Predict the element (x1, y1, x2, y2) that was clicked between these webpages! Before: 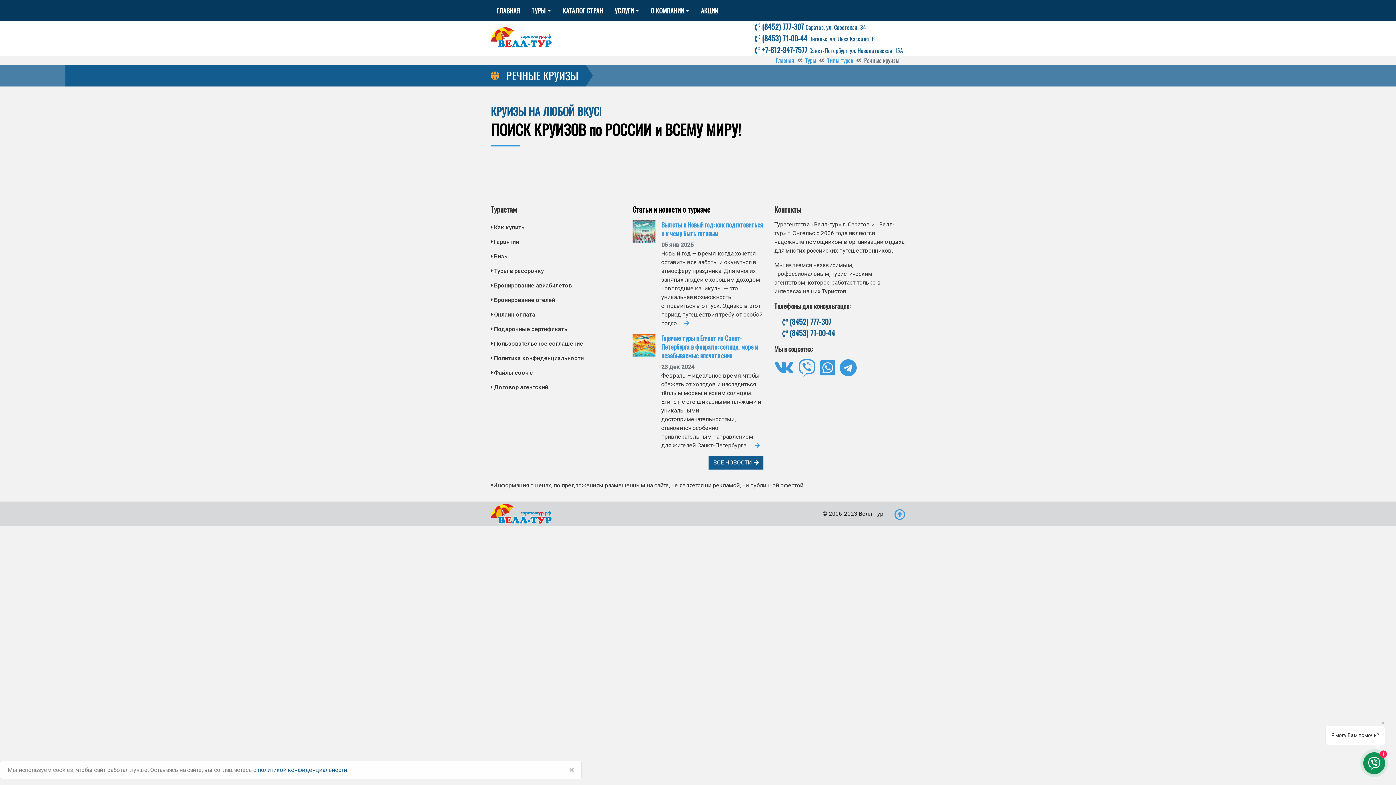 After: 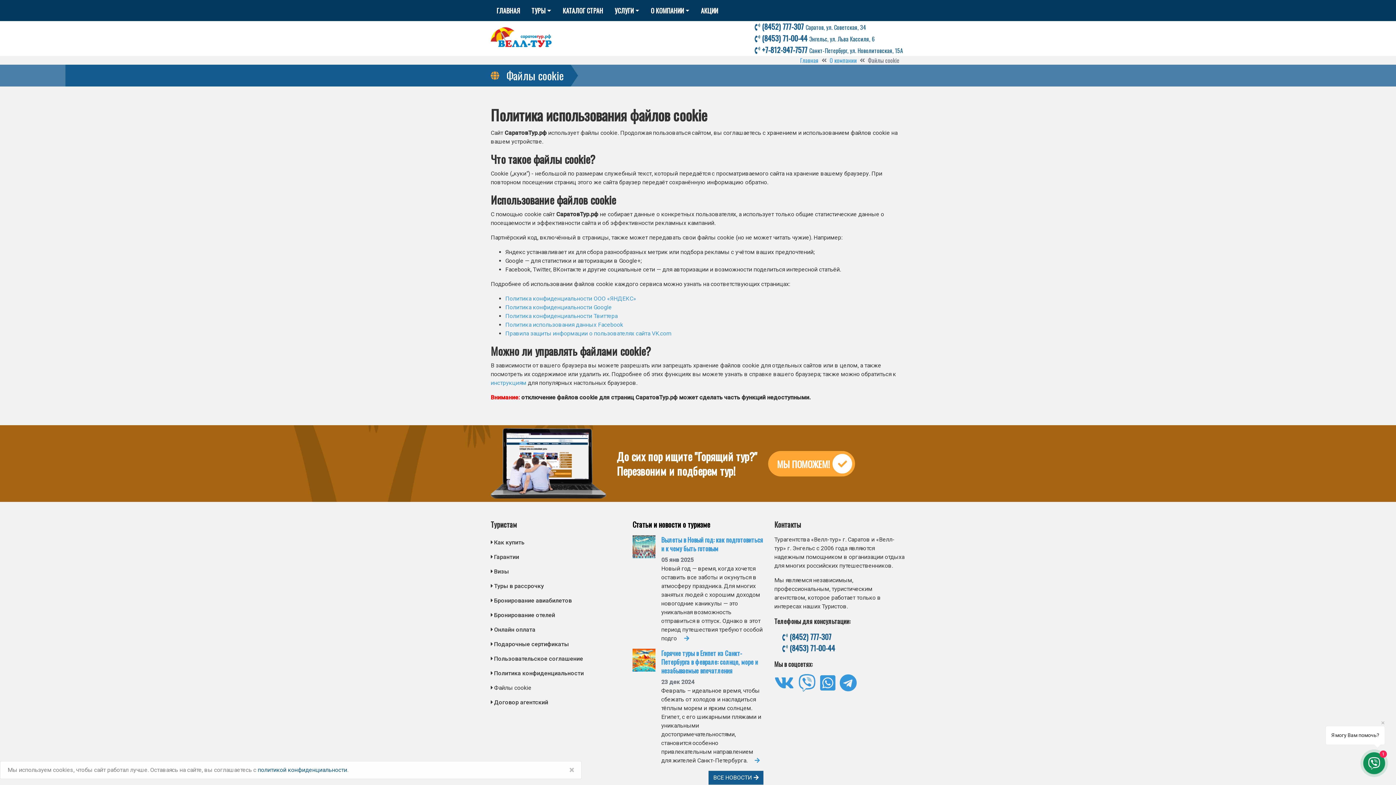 Action: bbox: (494, 369, 533, 376) label: Файлы cookie